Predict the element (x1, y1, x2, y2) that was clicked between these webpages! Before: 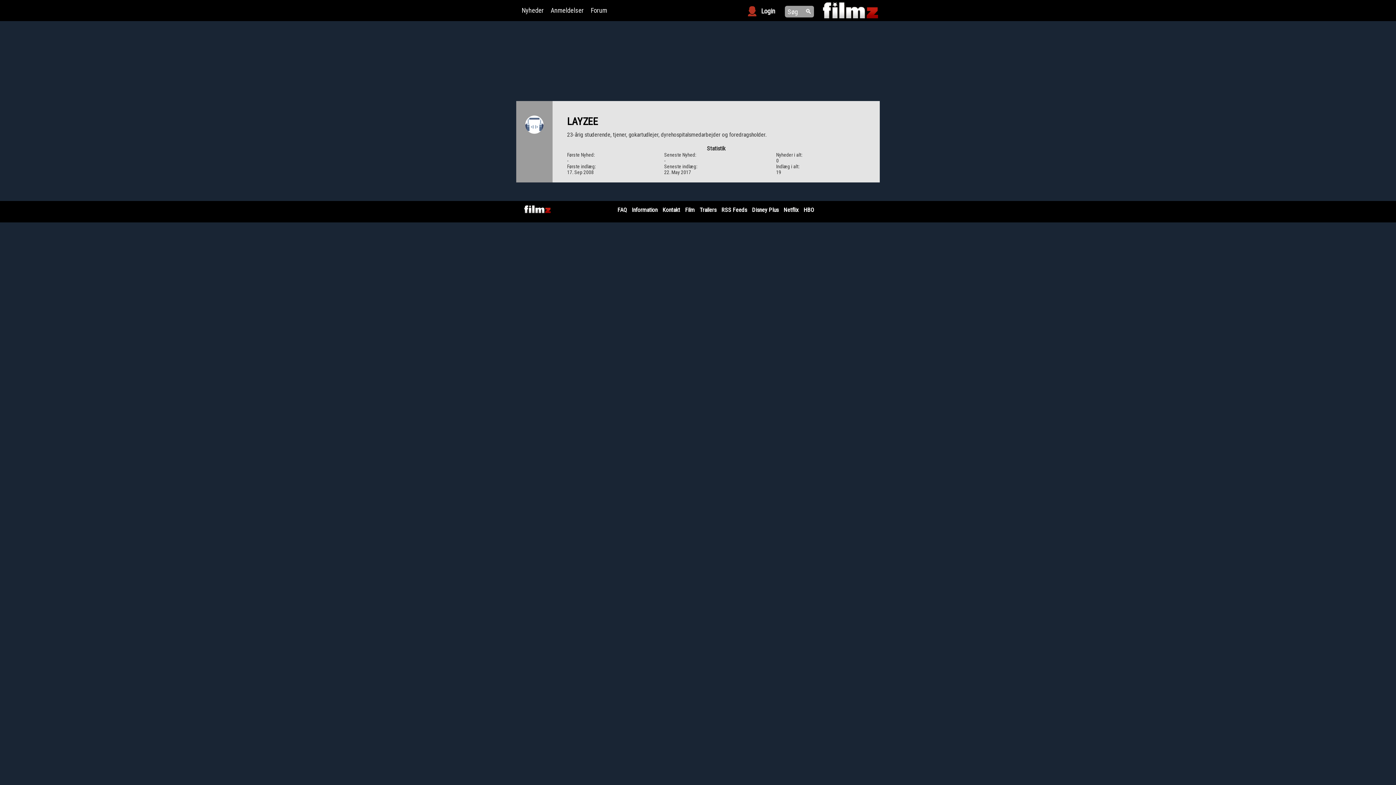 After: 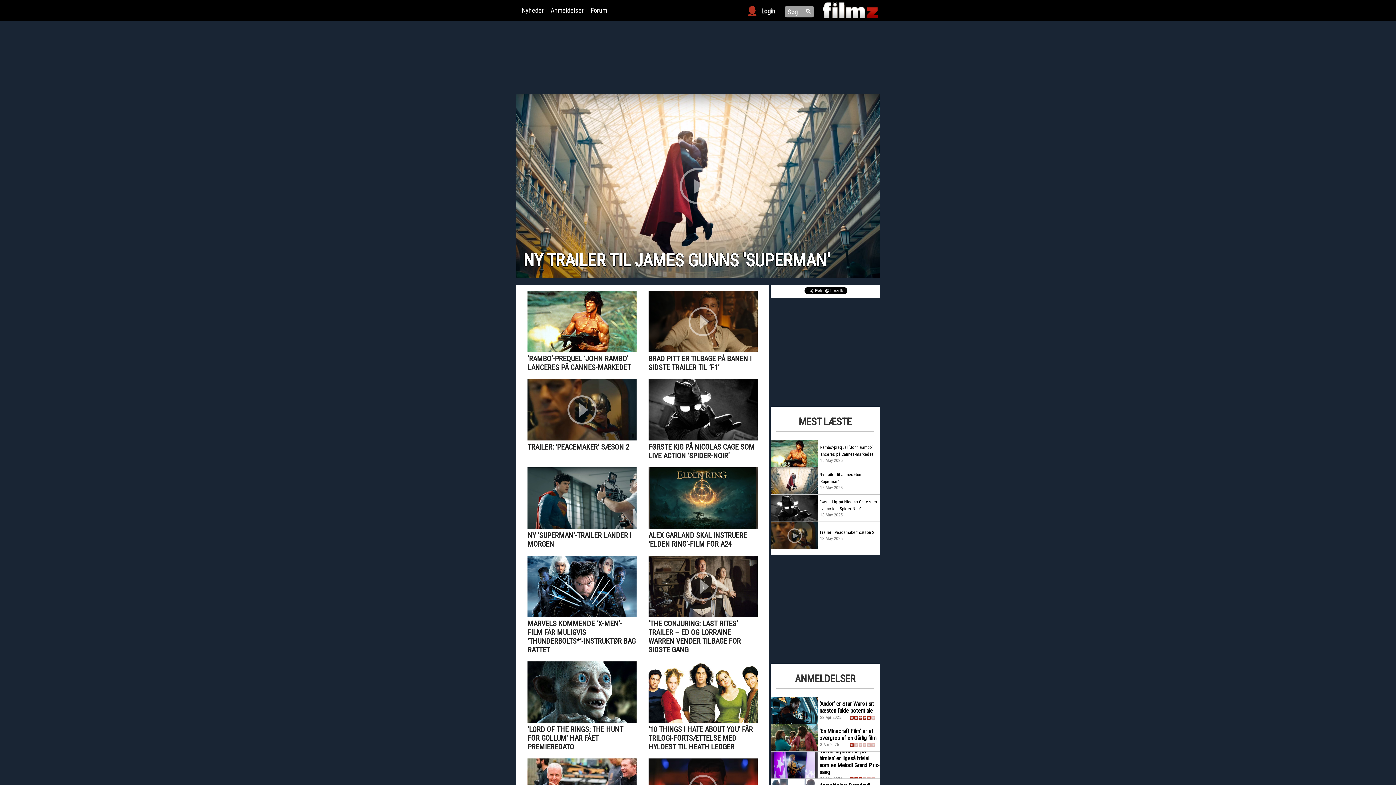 Action: bbox: (821, 5, 880, 12)